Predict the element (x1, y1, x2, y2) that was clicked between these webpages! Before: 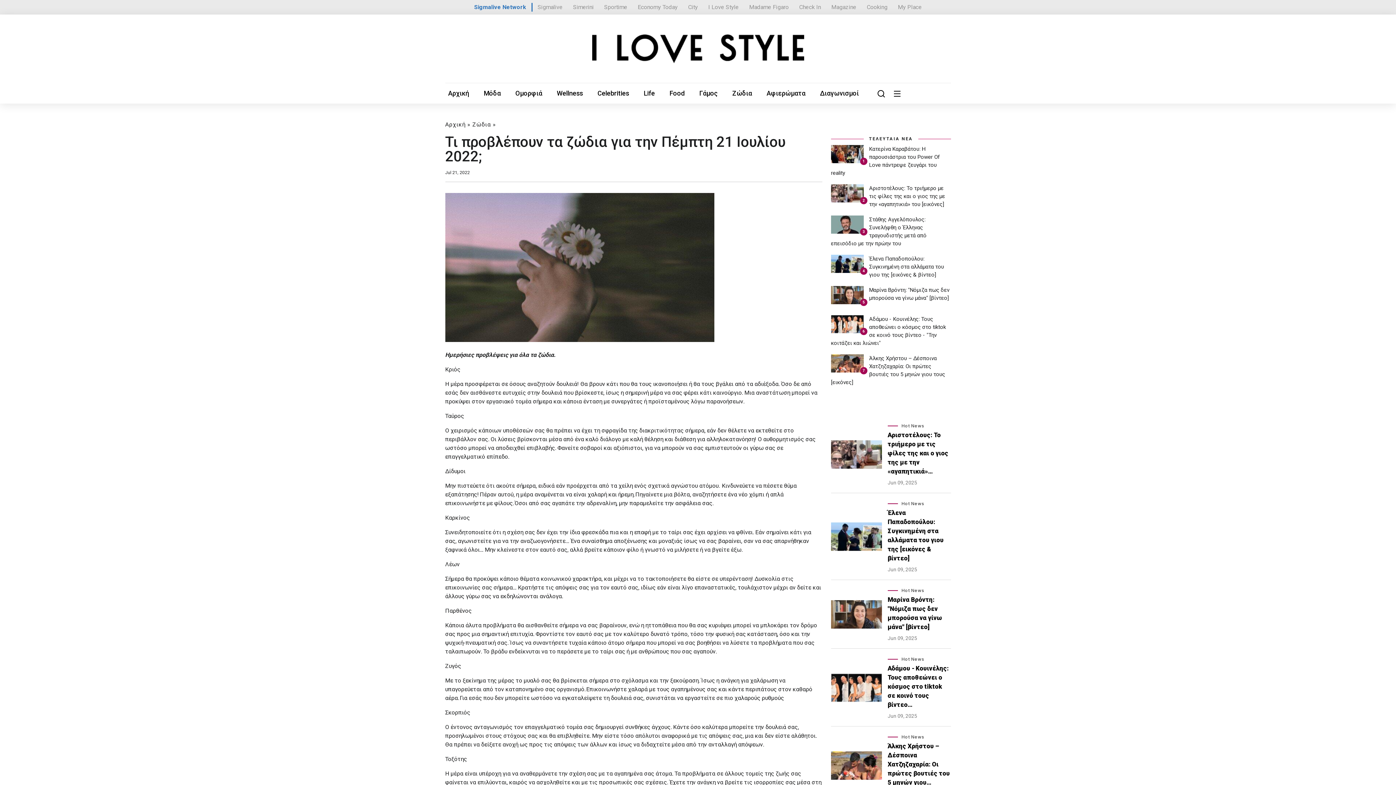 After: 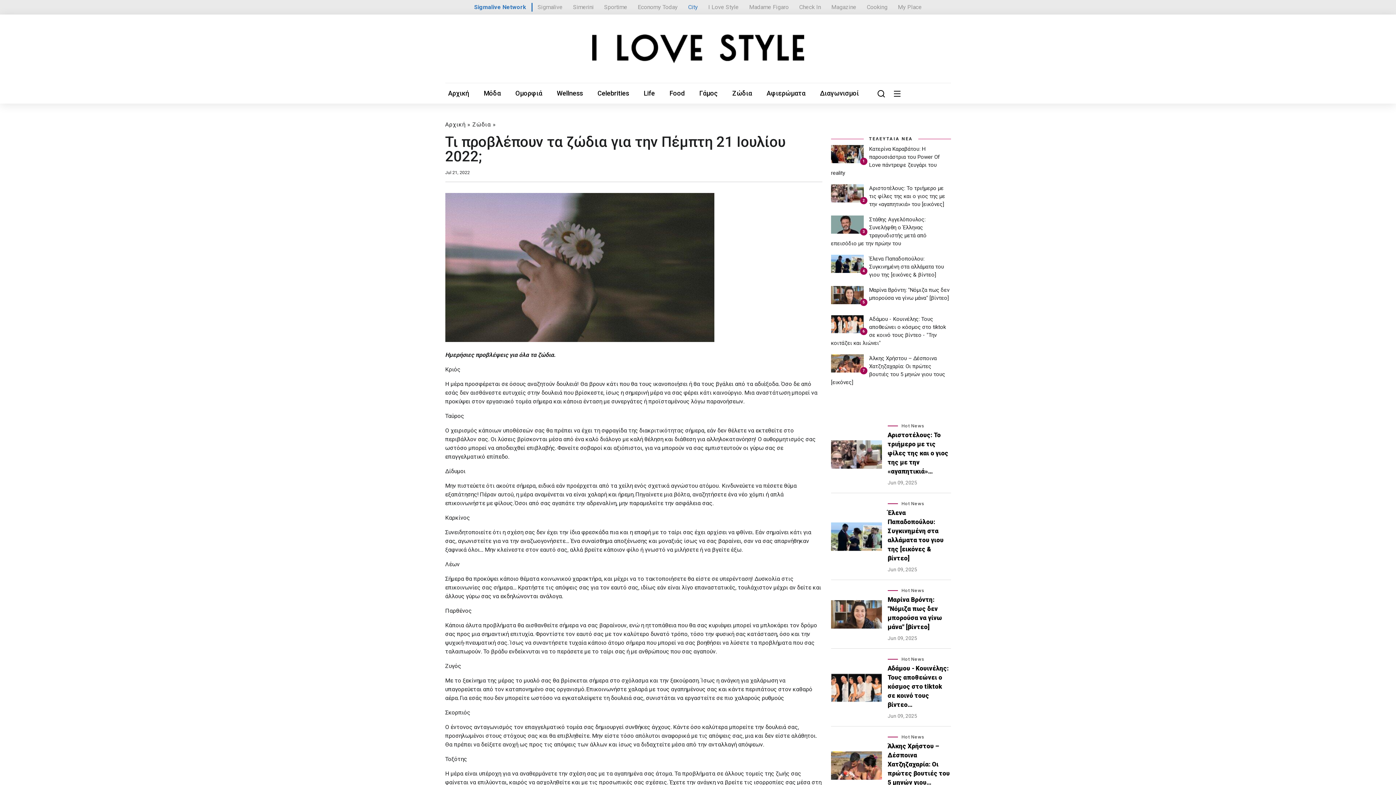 Action: label: City bbox: (688, 2, 698, 11)